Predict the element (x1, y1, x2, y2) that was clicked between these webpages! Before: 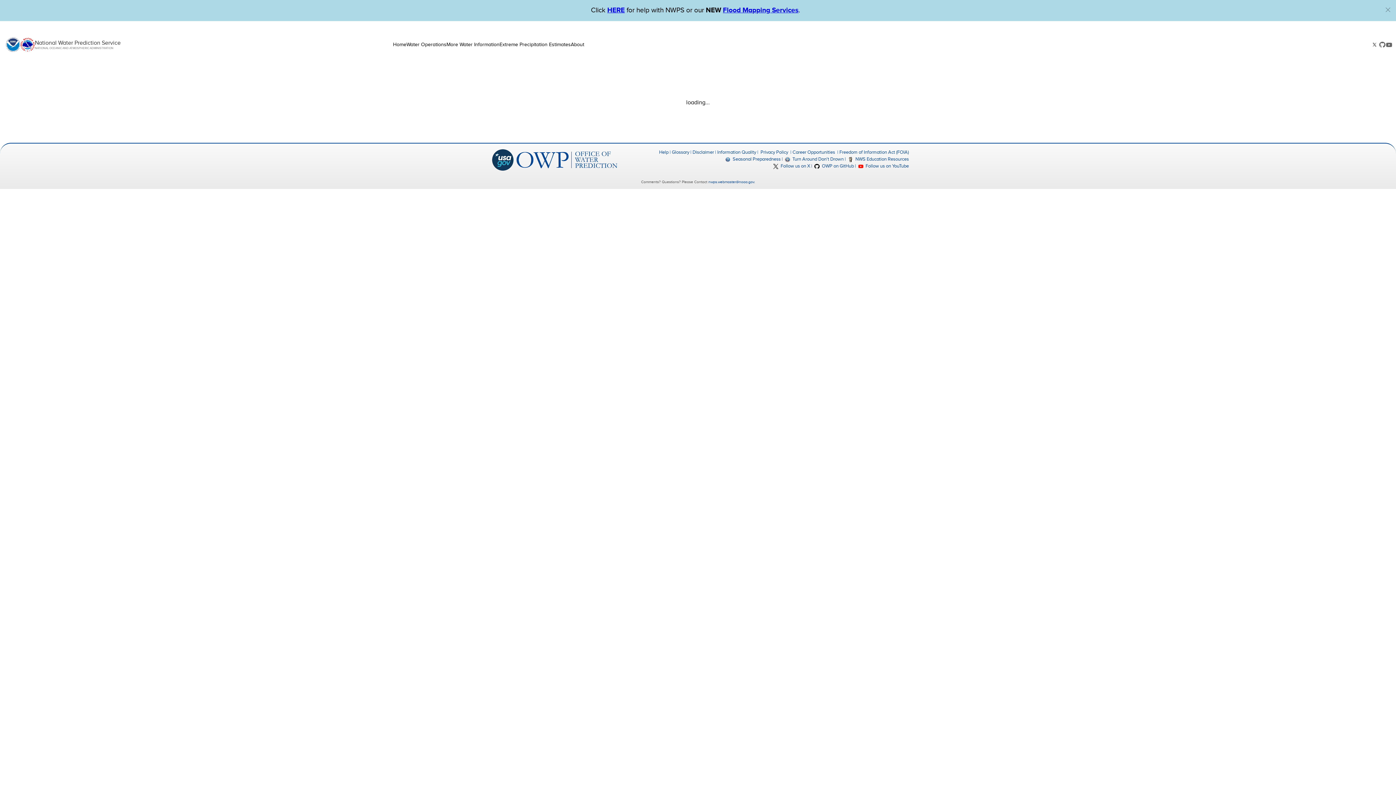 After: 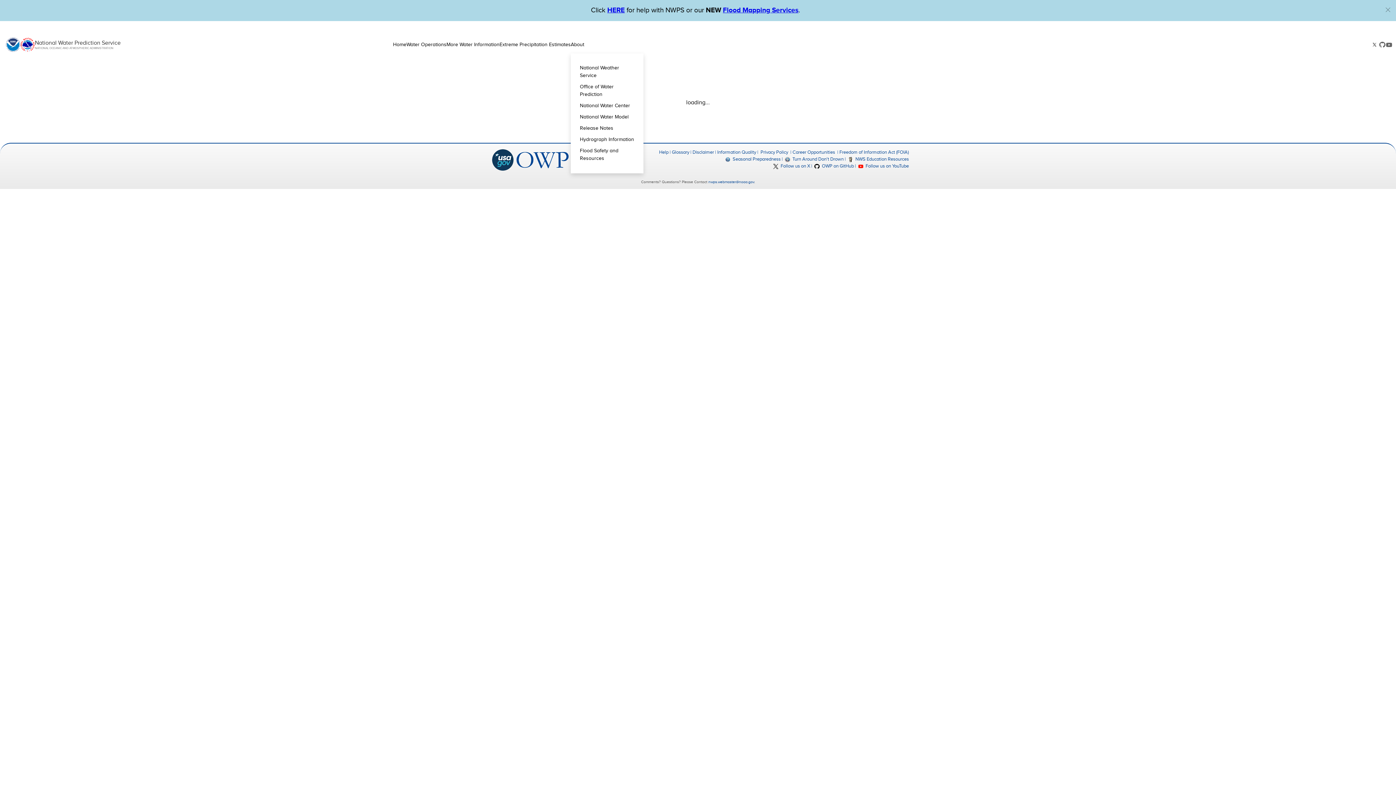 Action: bbox: (570, 30, 584, 59) label: About